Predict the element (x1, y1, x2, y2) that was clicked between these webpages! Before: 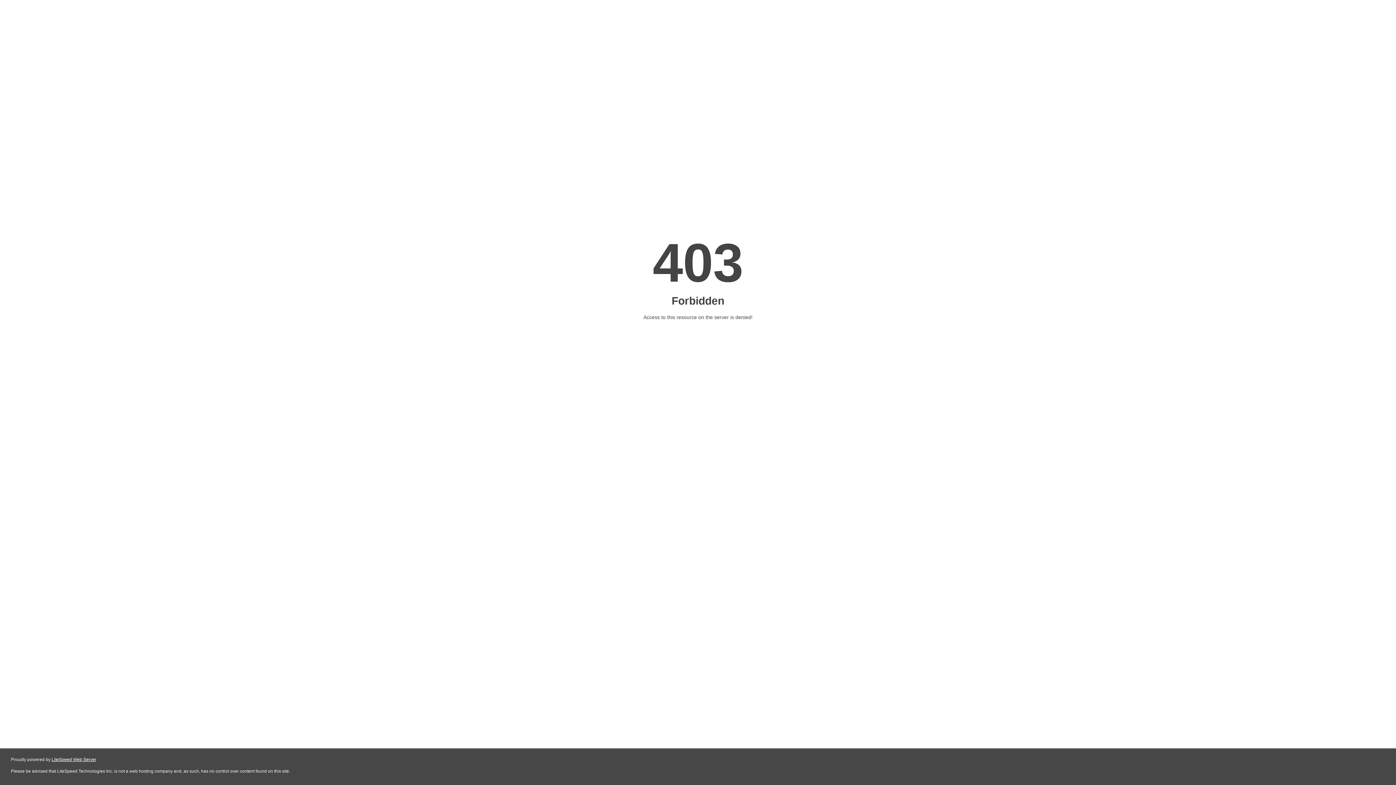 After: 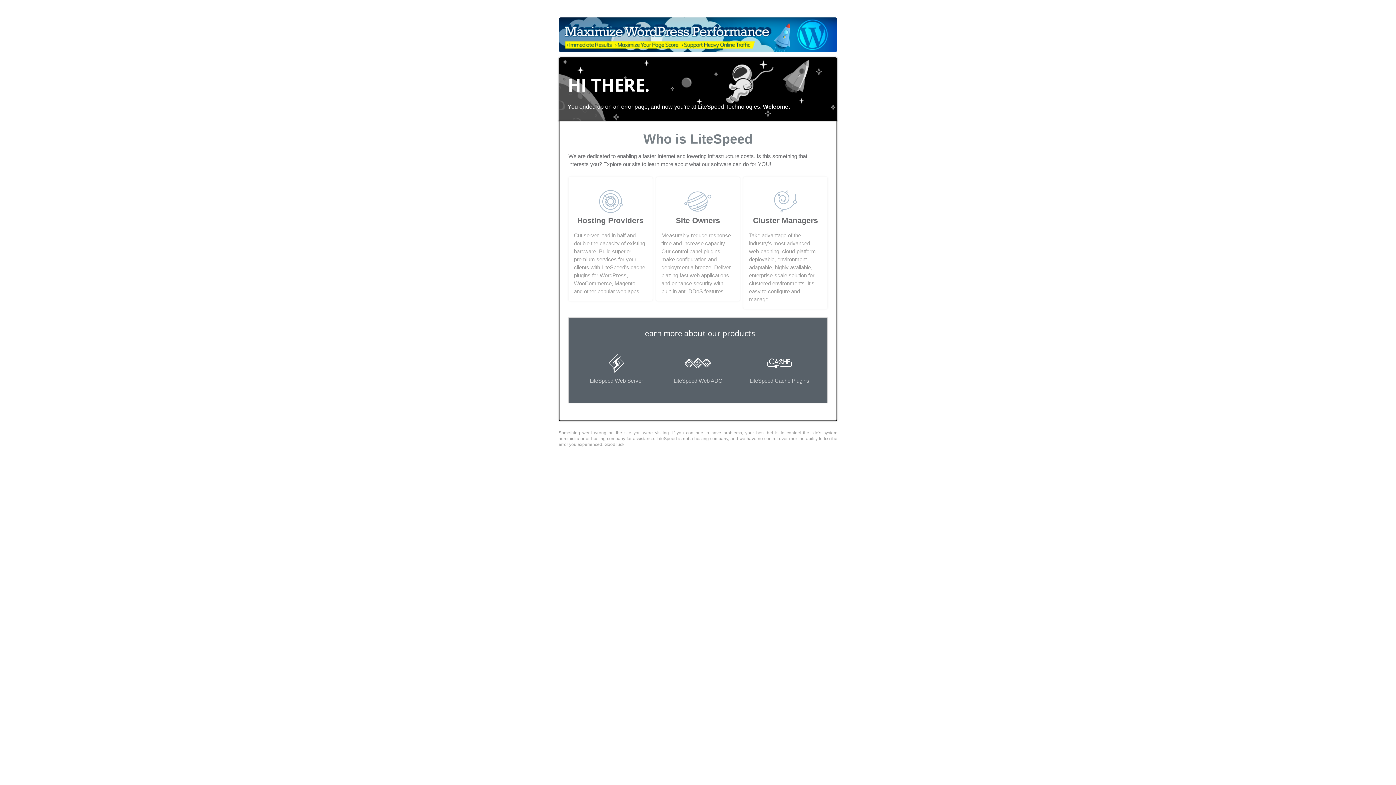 Action: label: LiteSpeed Web Server bbox: (51, 757, 96, 762)